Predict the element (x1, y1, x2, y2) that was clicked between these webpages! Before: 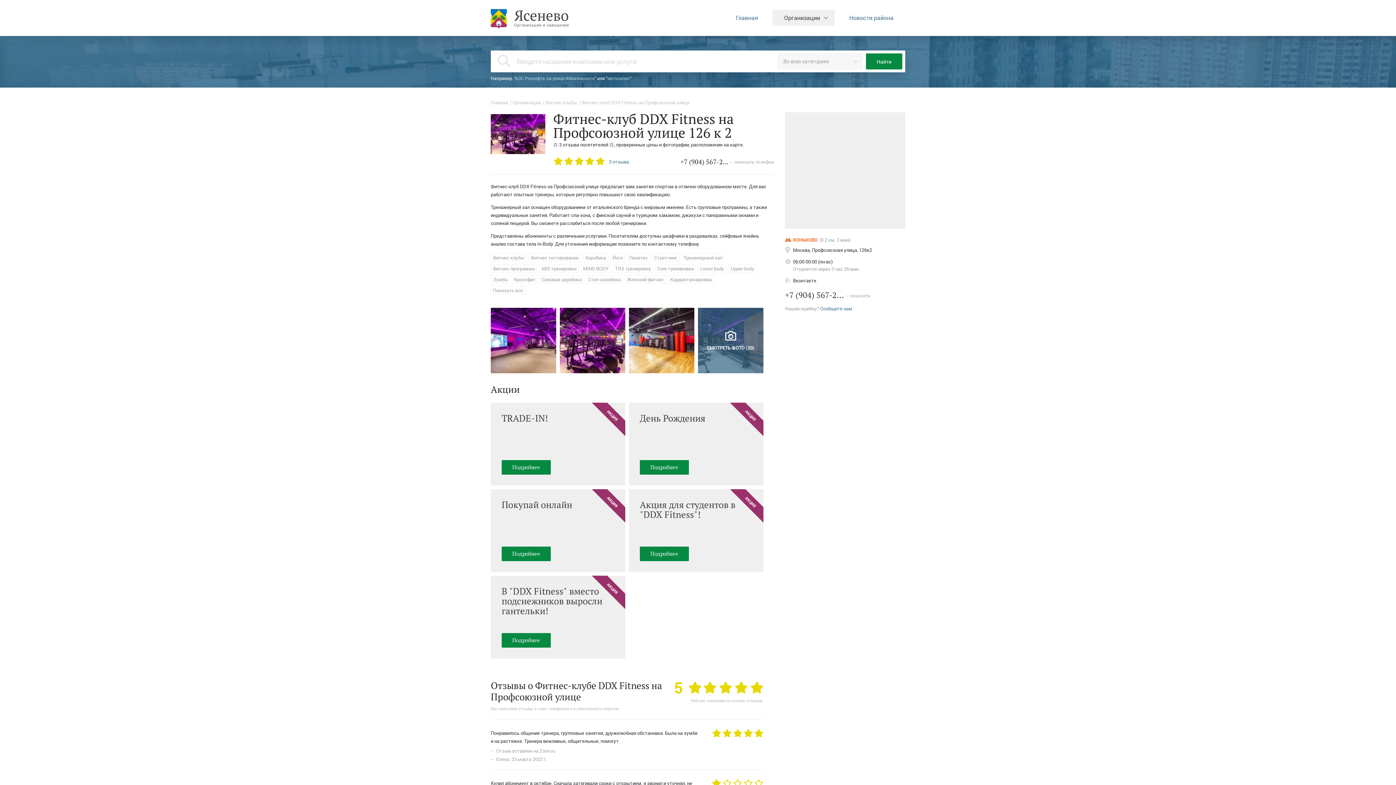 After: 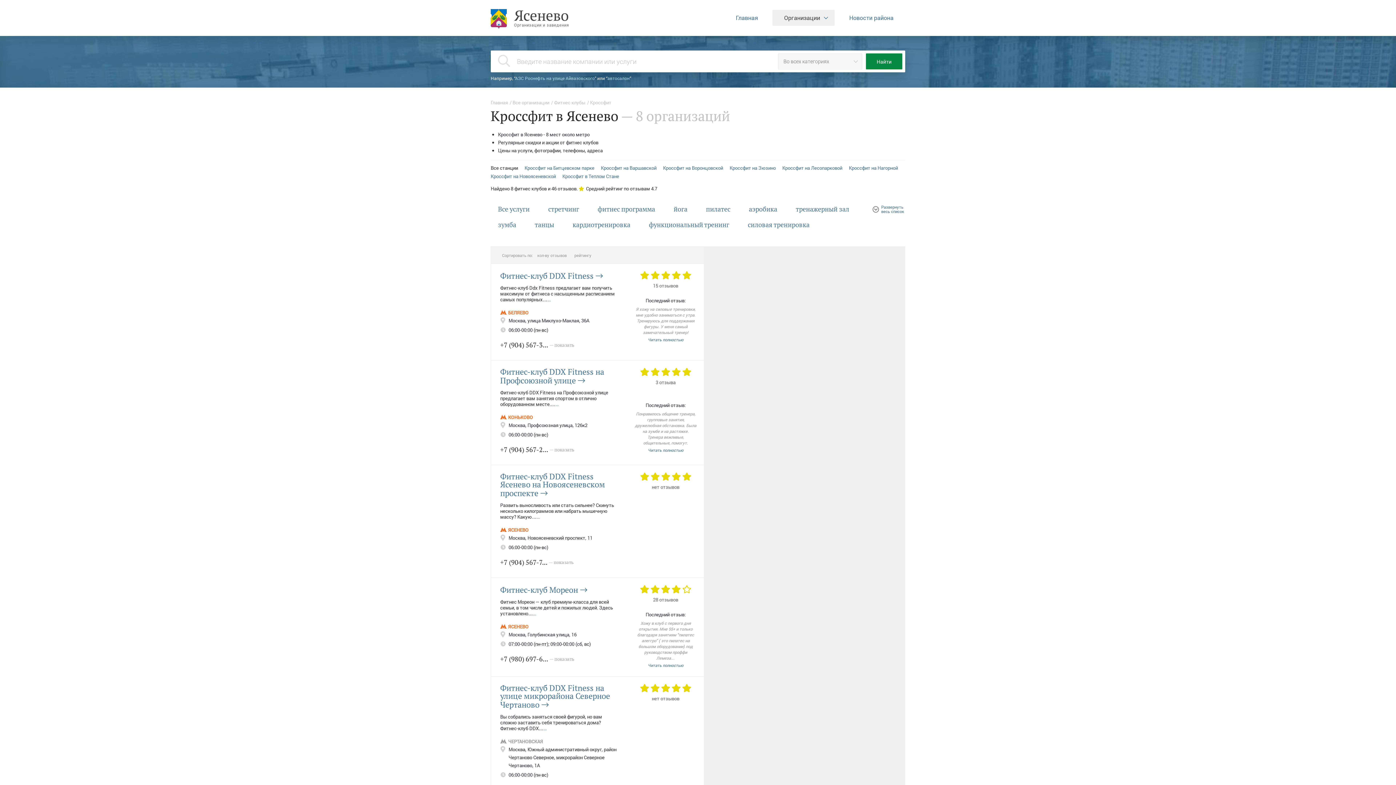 Action: label: Кроссфит bbox: (512, 275, 537, 284)